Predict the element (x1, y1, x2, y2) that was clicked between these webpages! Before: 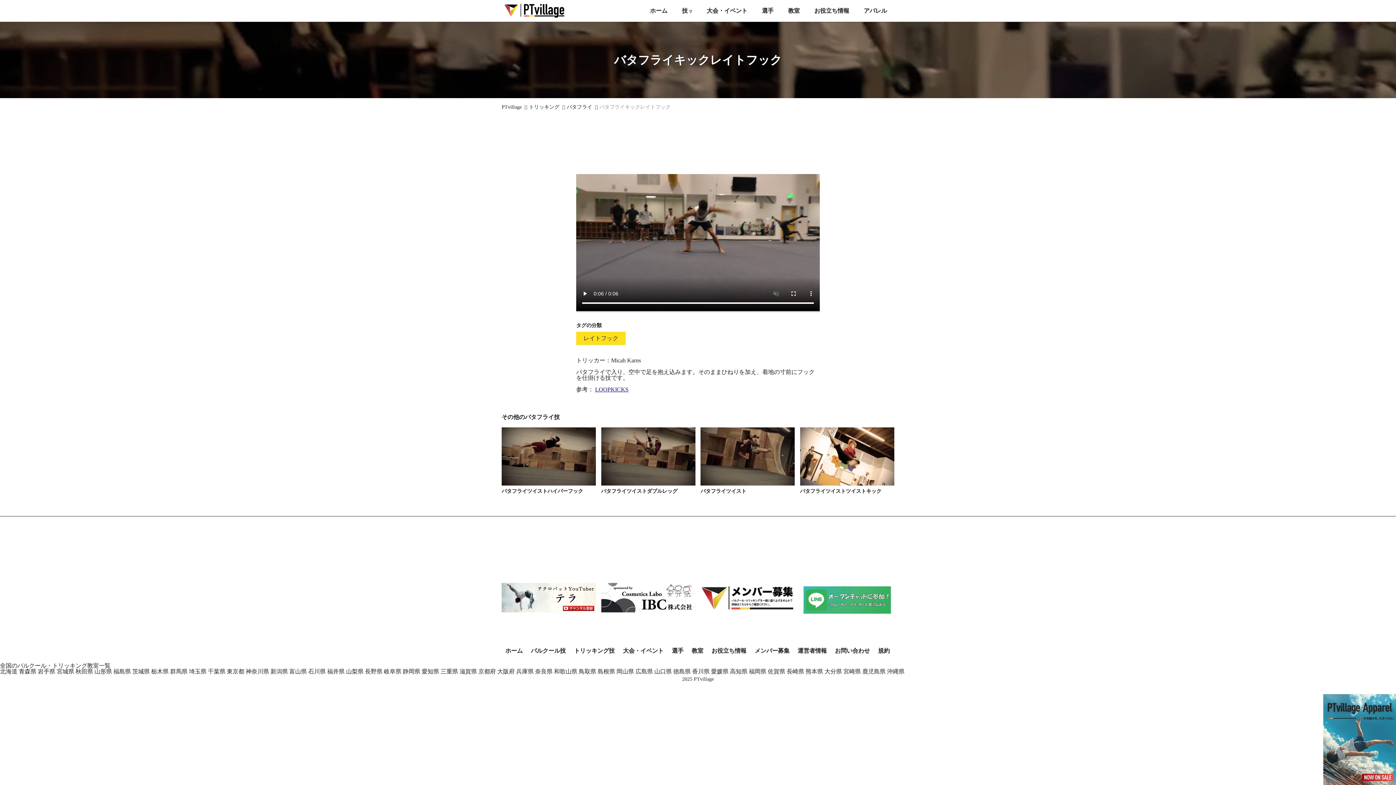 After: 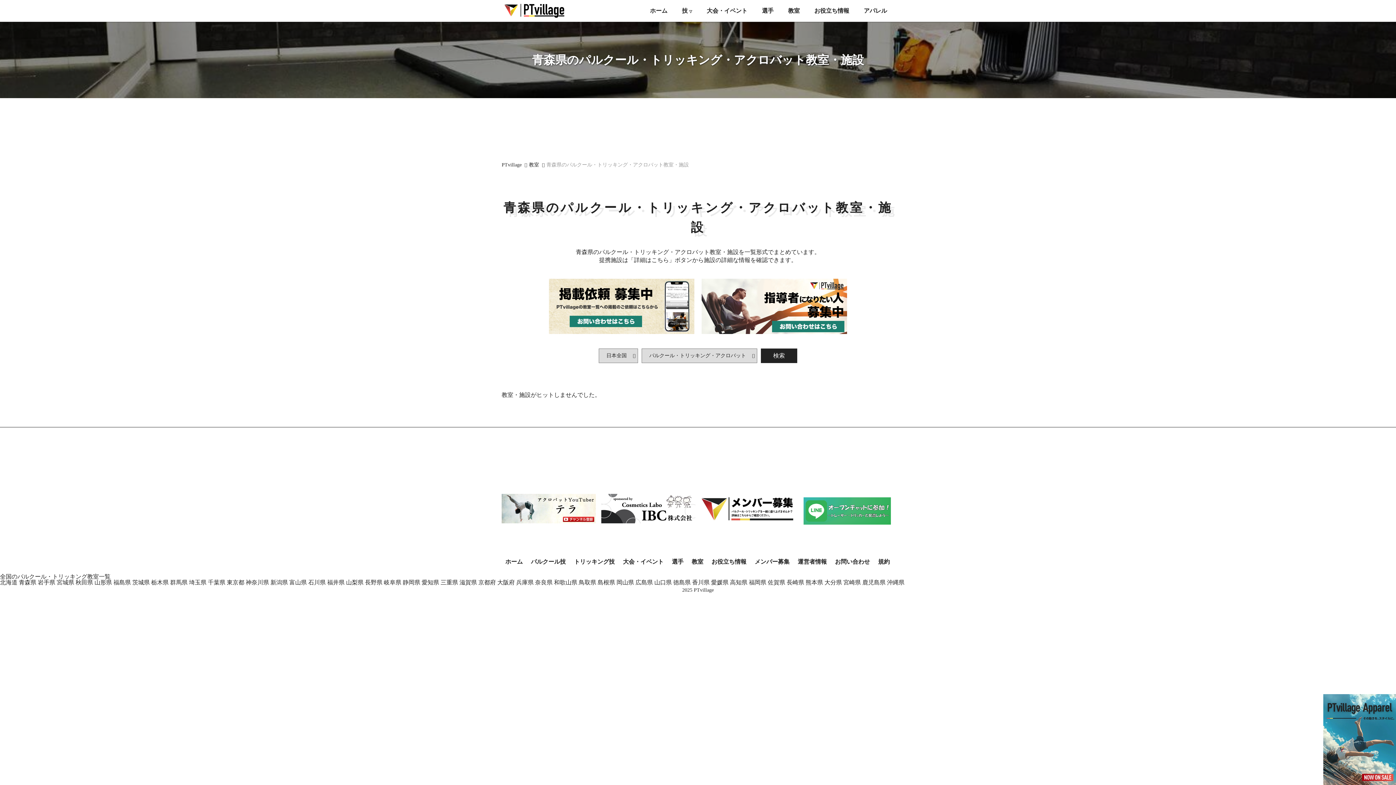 Action: label: 青森県 bbox: (18, 668, 36, 674)